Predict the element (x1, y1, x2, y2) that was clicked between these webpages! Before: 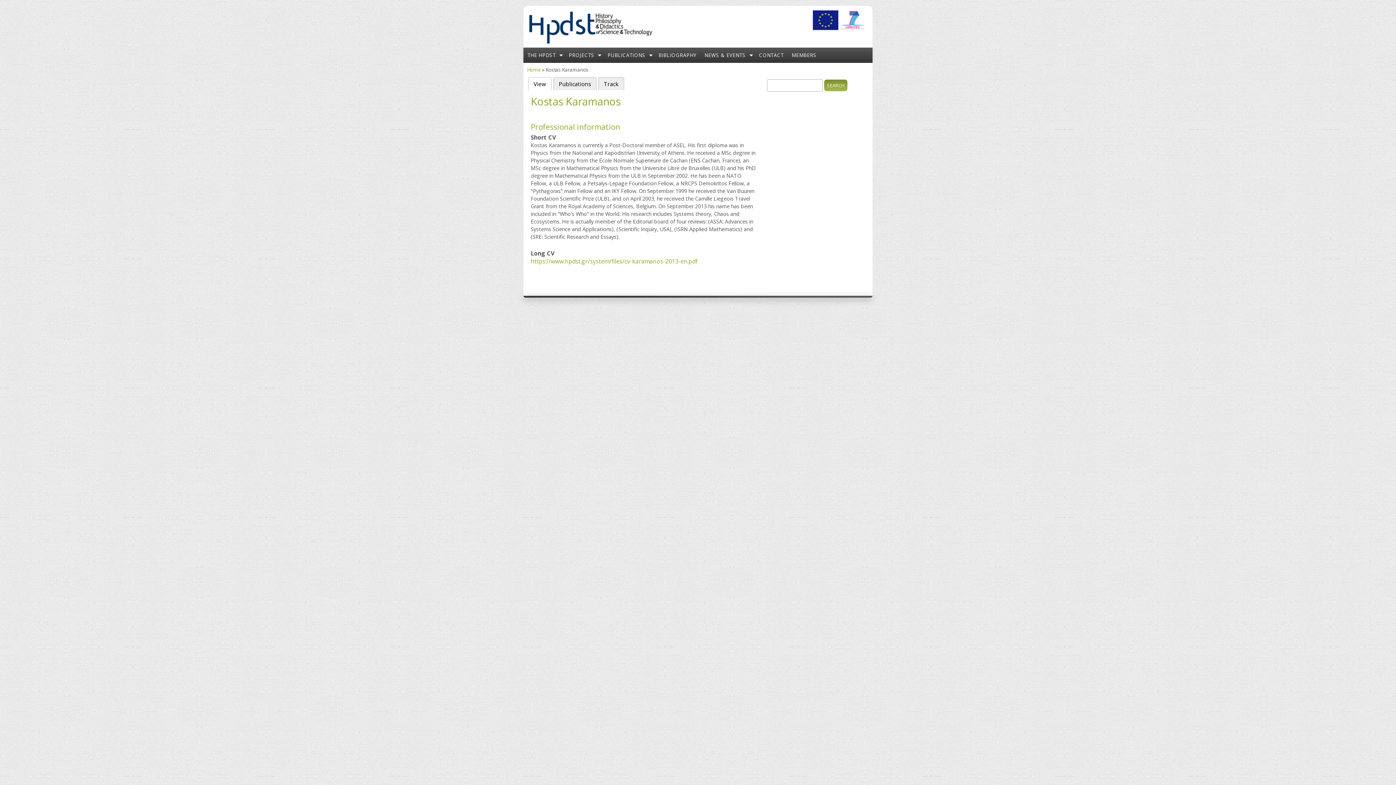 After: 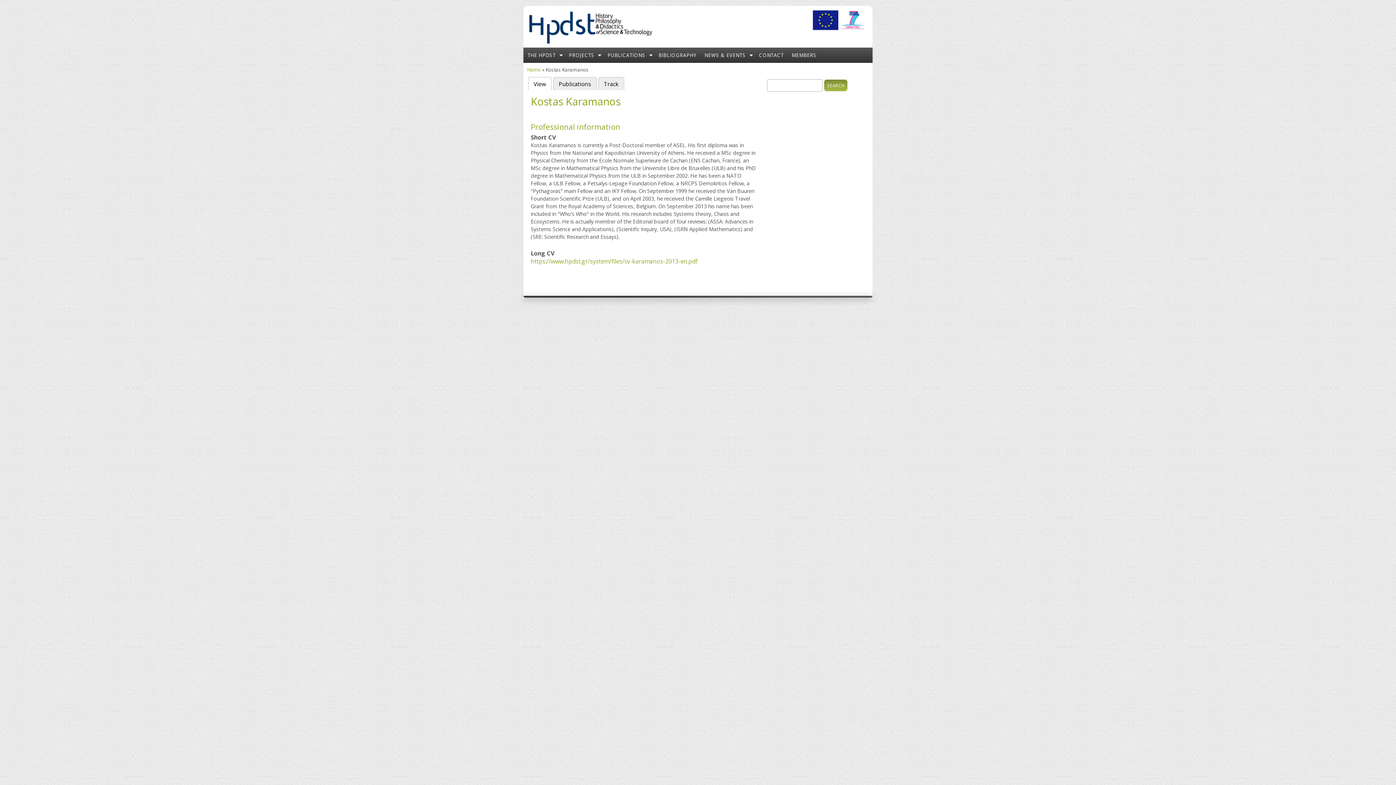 Action: label: View
(active tab) bbox: (528, 76, 551, 90)